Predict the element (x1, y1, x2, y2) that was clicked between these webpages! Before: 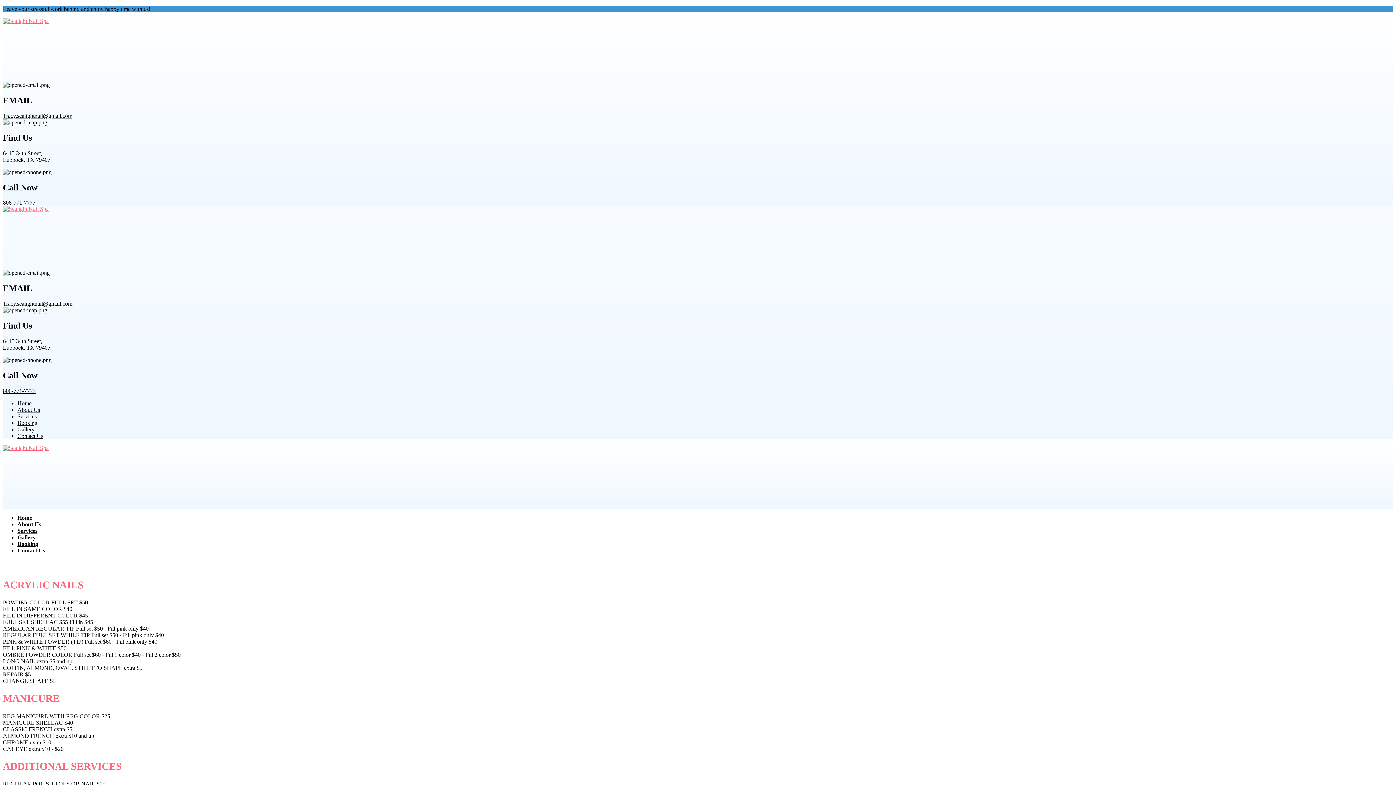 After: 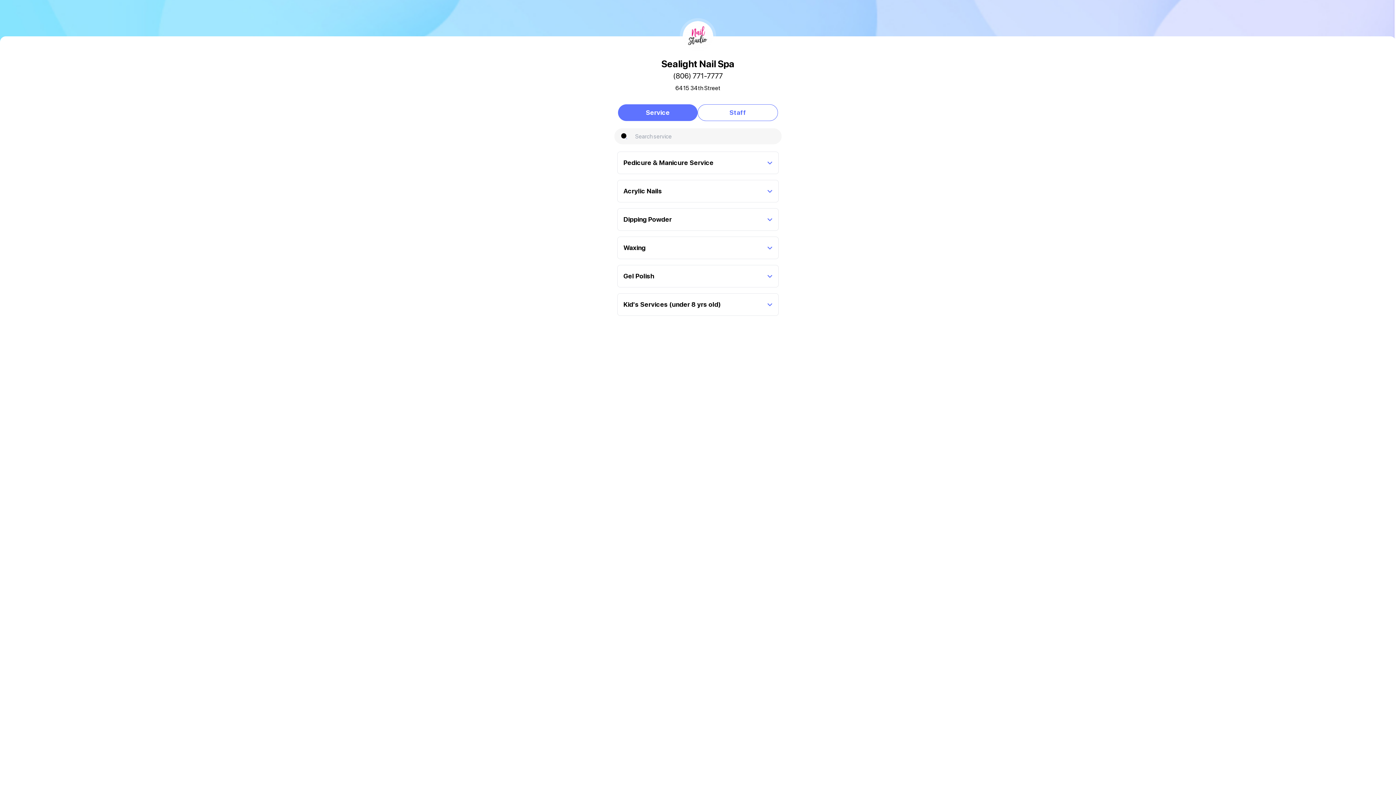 Action: label: Booking bbox: (17, 419, 37, 426)